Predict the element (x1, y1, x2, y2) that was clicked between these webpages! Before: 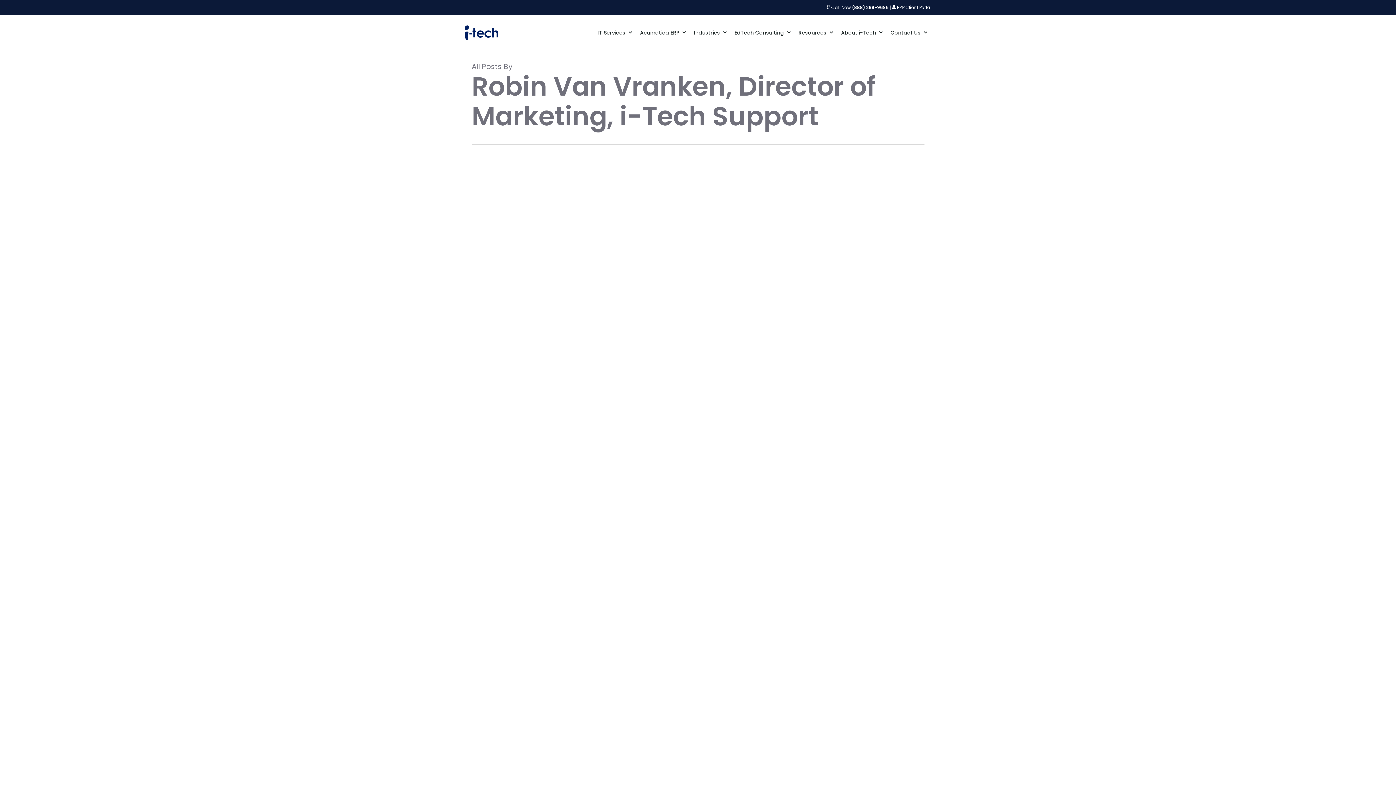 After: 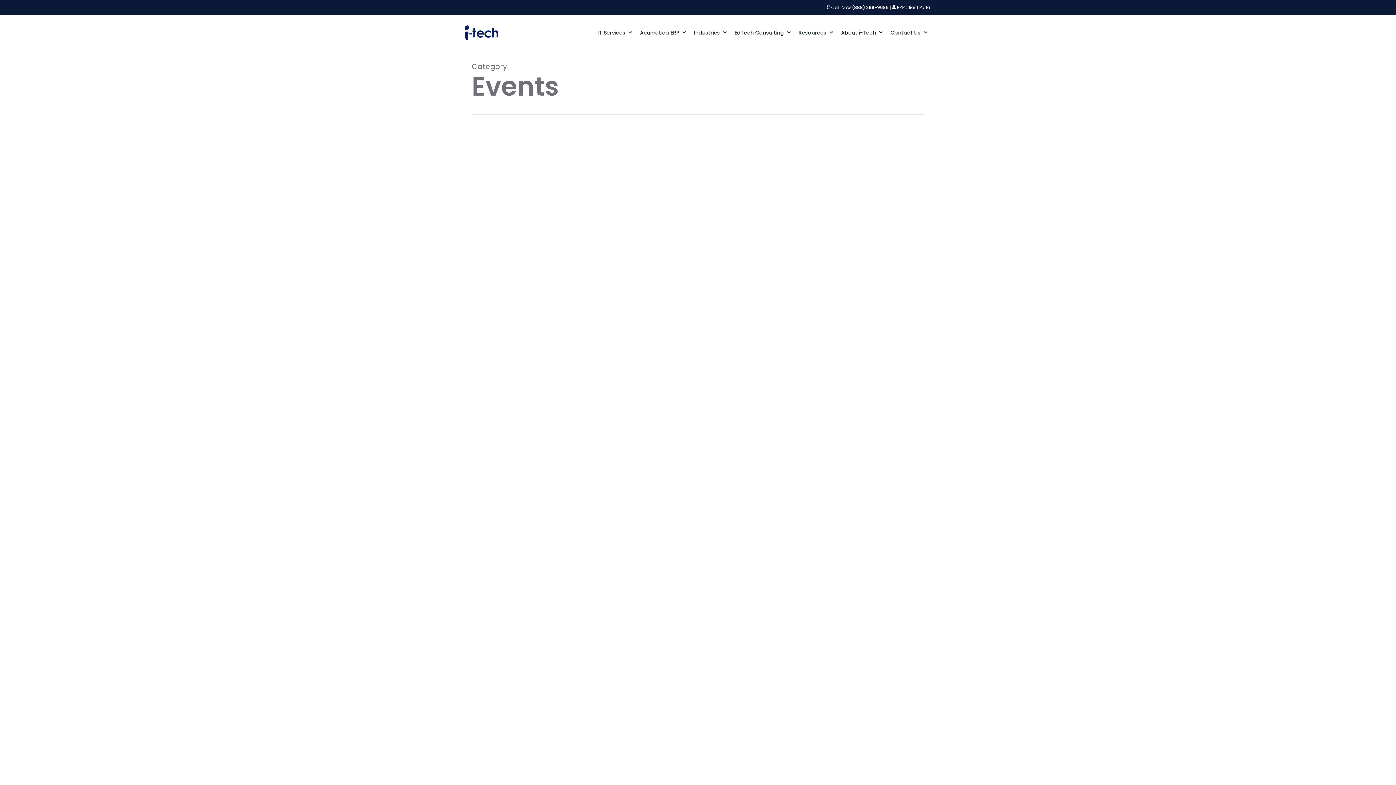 Action: bbox: (482, 270, 500, 277) label: Events